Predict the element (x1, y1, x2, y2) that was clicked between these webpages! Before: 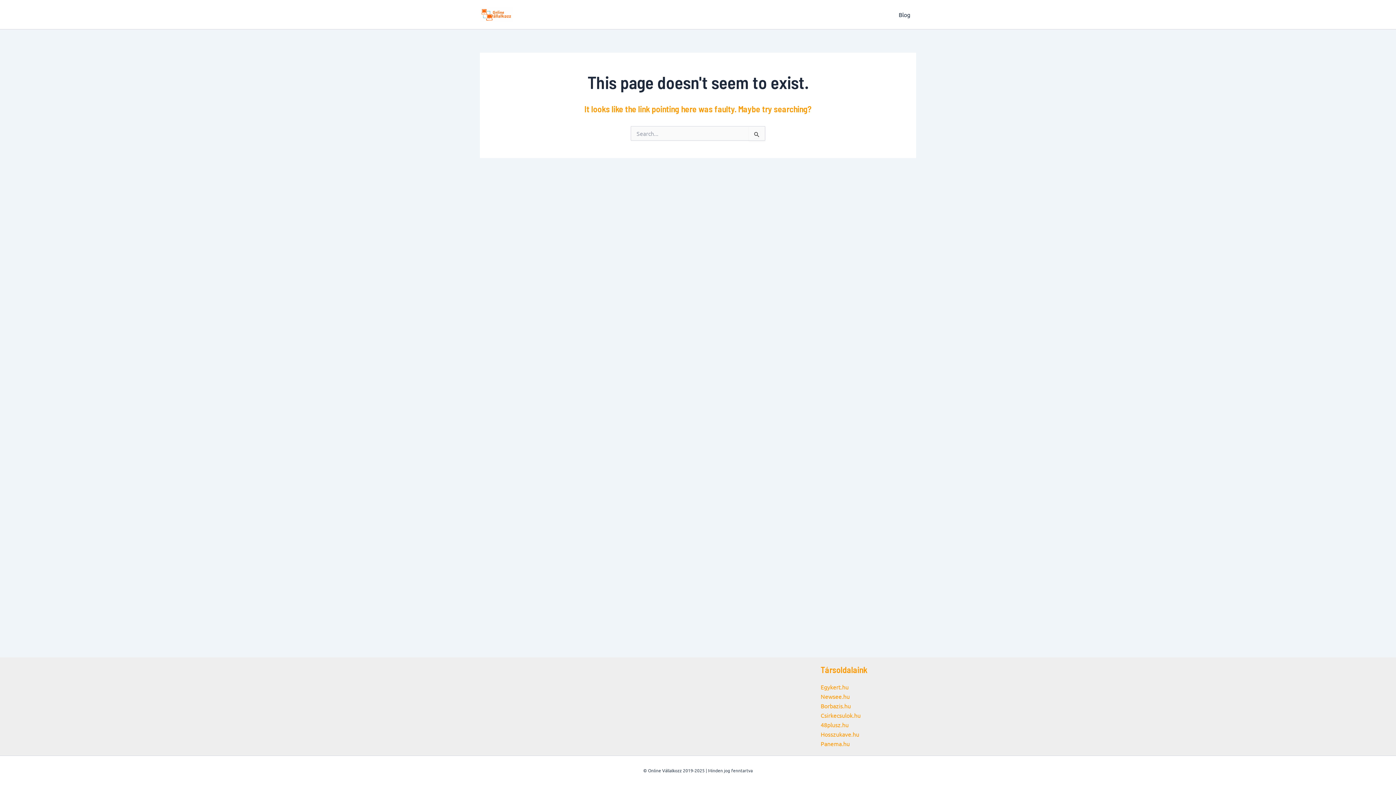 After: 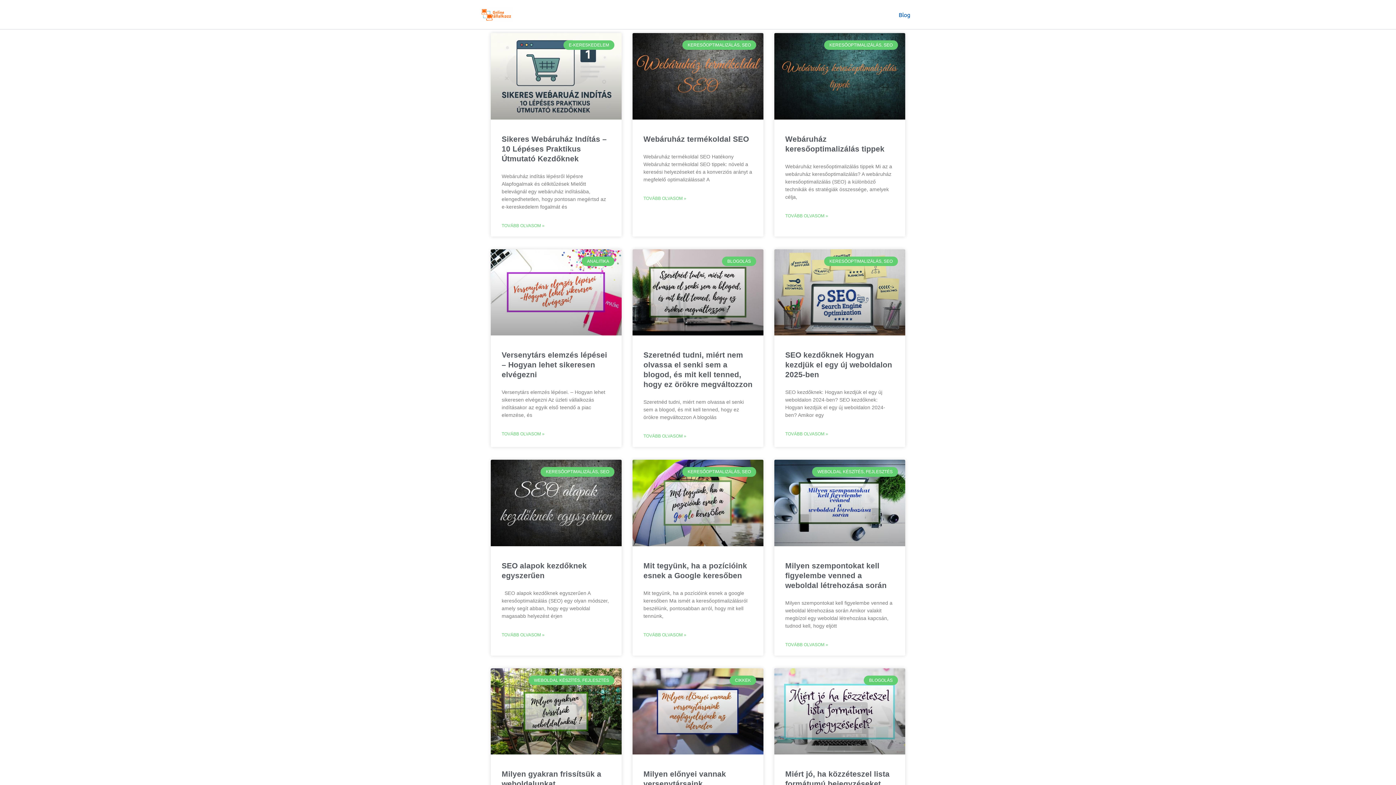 Action: bbox: (893, 0, 916, 29) label: Blog